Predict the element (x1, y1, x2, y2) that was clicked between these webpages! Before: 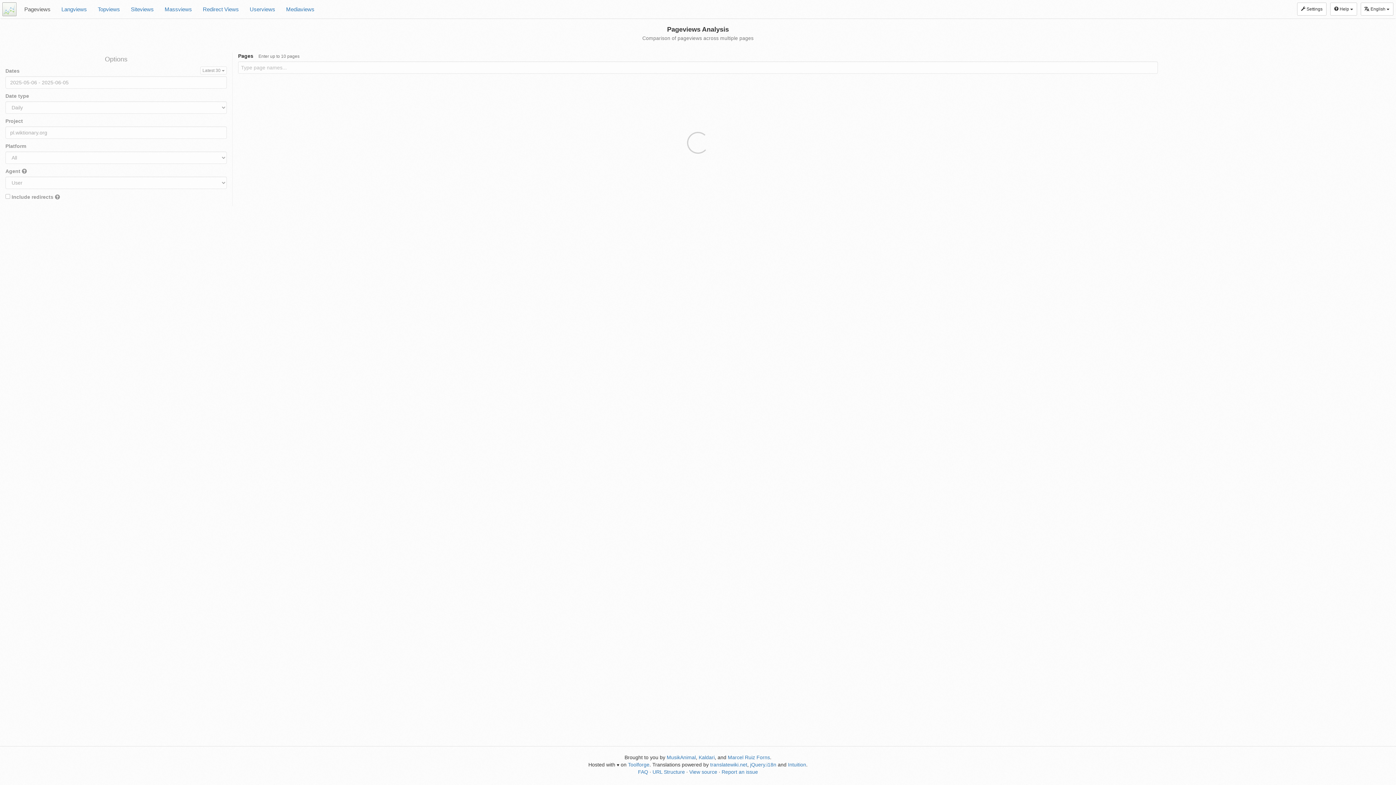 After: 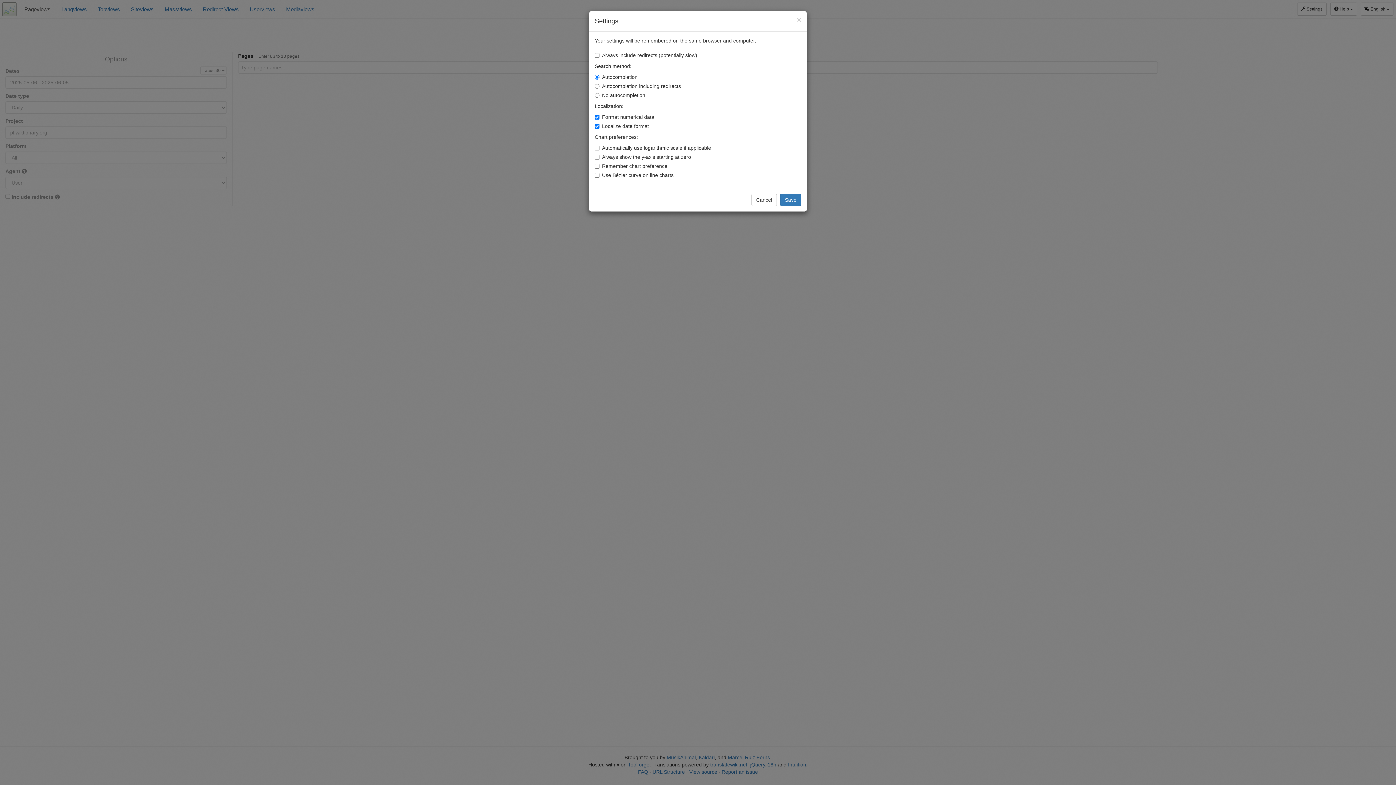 Action: bbox: (1297, 2, 1326, 15) label:  Settings